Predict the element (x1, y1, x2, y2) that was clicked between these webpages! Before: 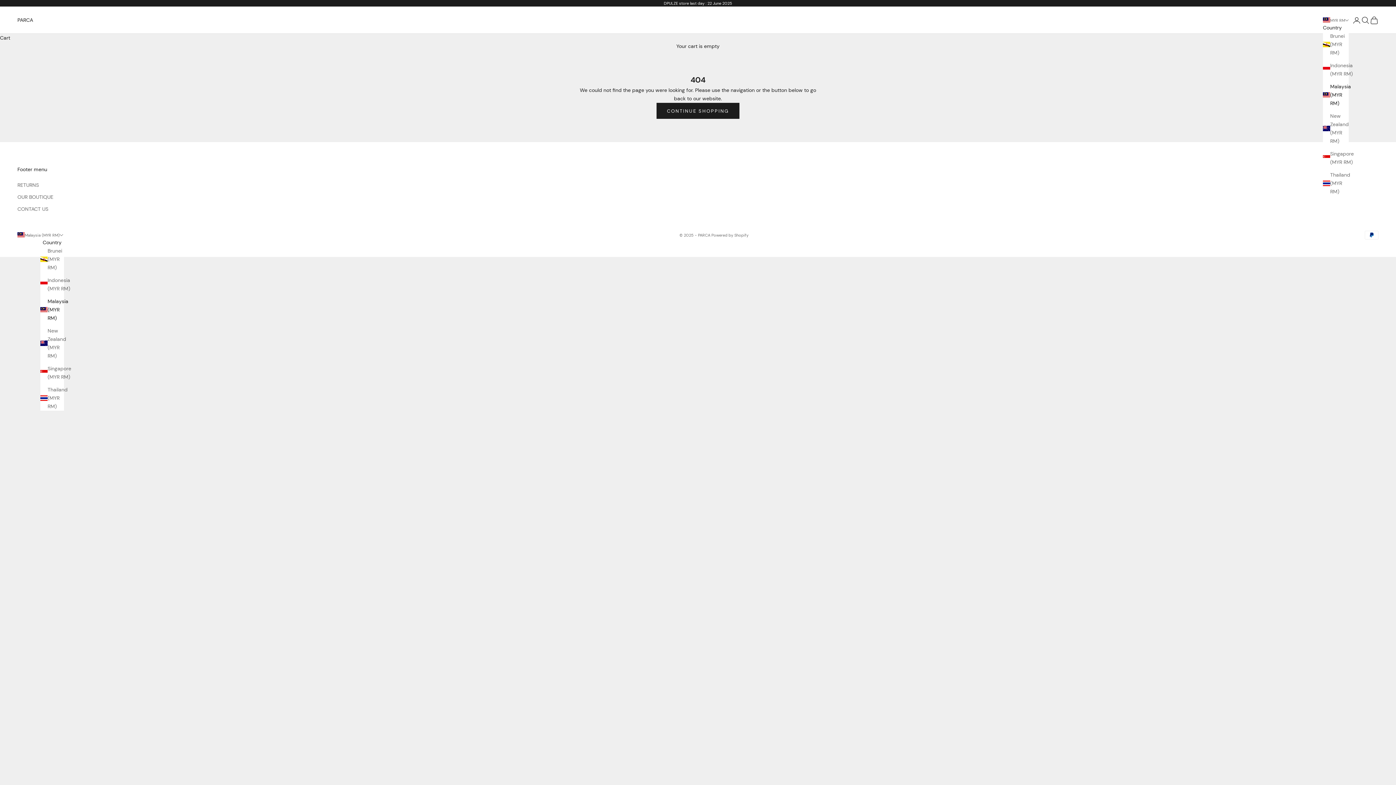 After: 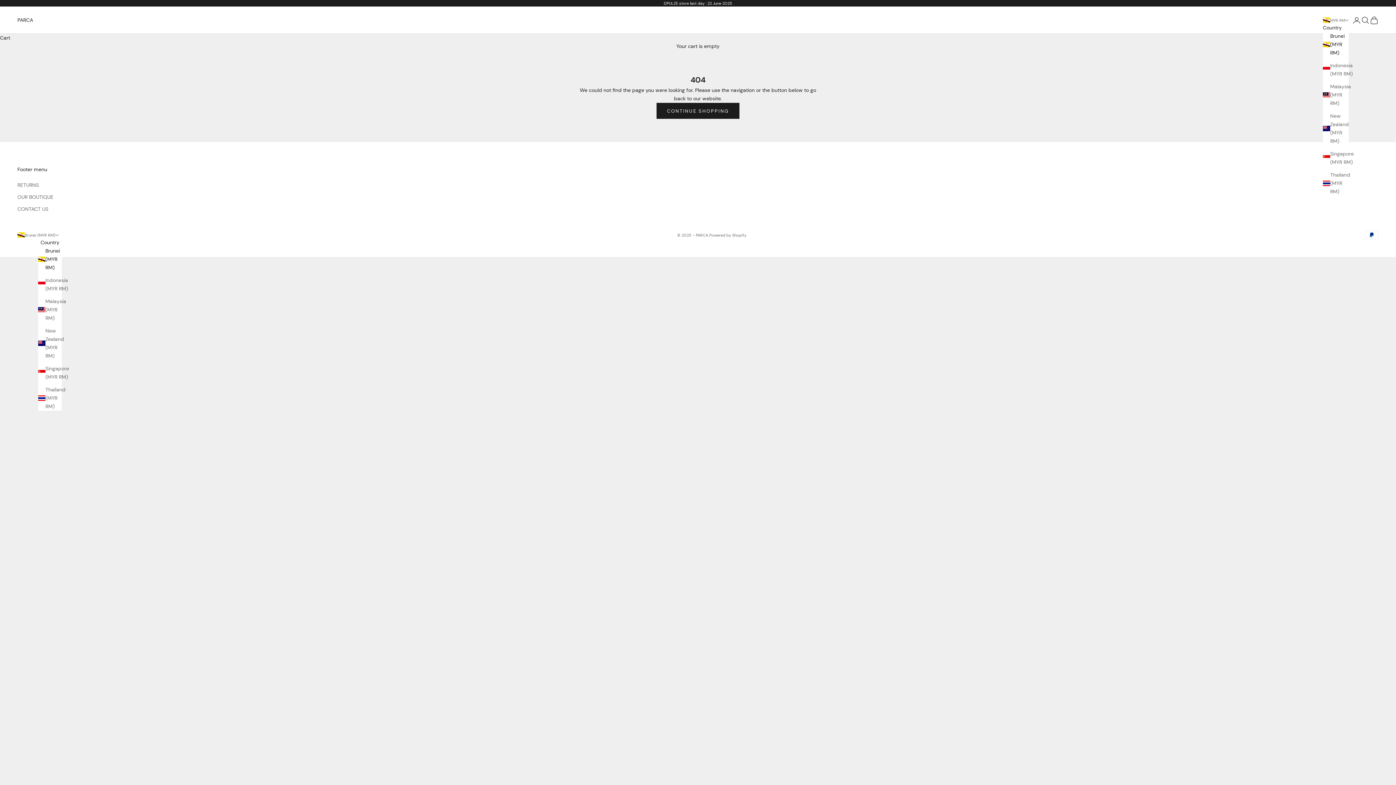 Action: bbox: (40, 246, 64, 271) label: Brunei (MYR RM)